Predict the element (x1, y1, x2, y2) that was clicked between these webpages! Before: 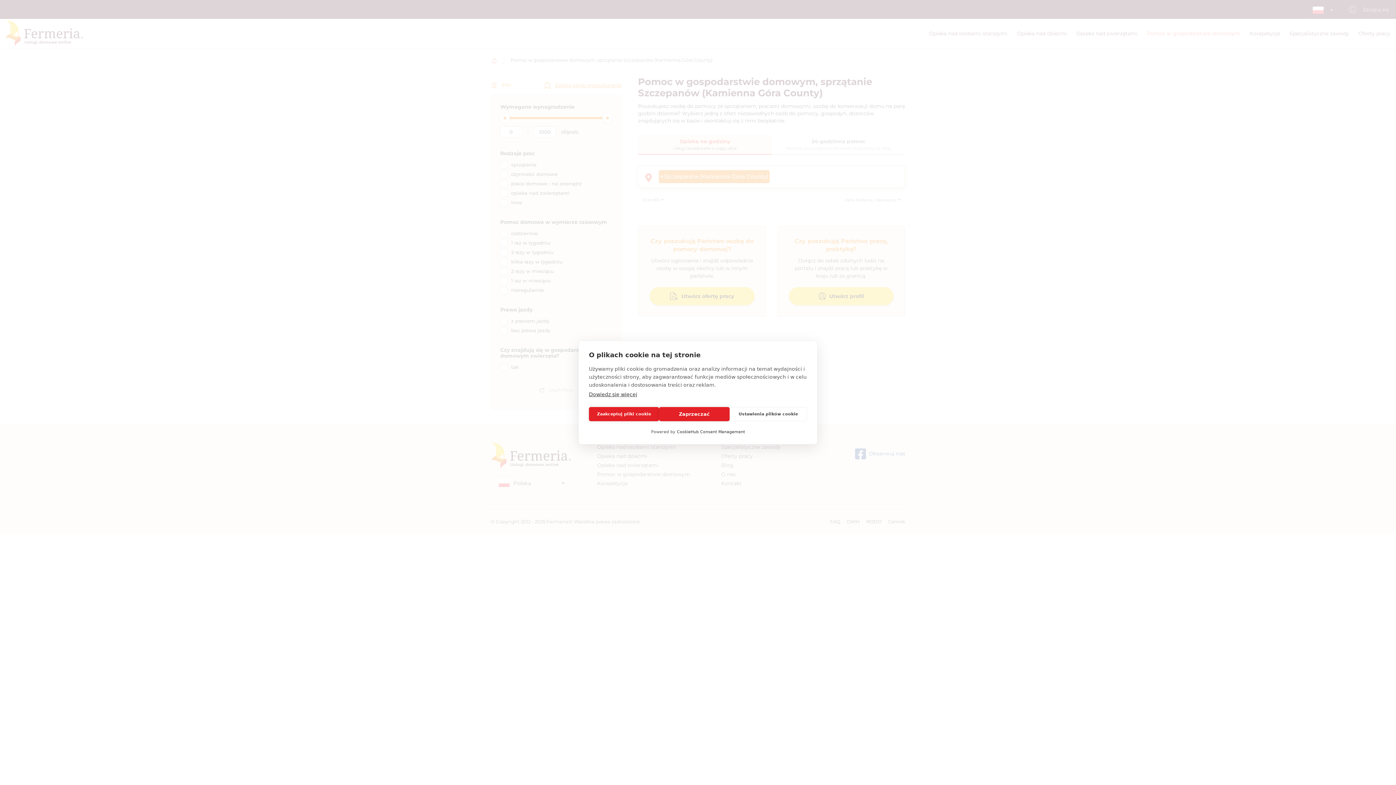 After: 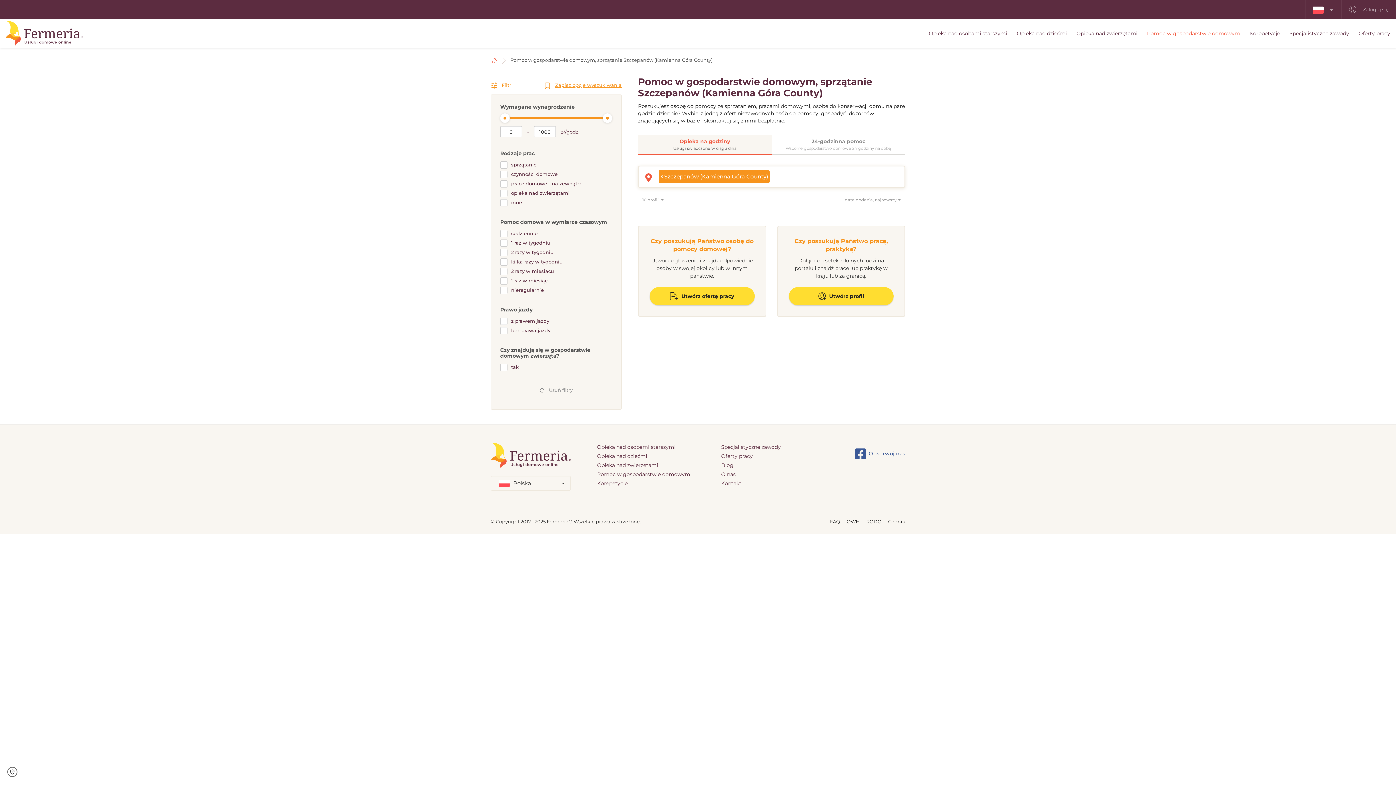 Action: label: Zaakceptuj pliki cookie bbox: (589, 407, 659, 421)